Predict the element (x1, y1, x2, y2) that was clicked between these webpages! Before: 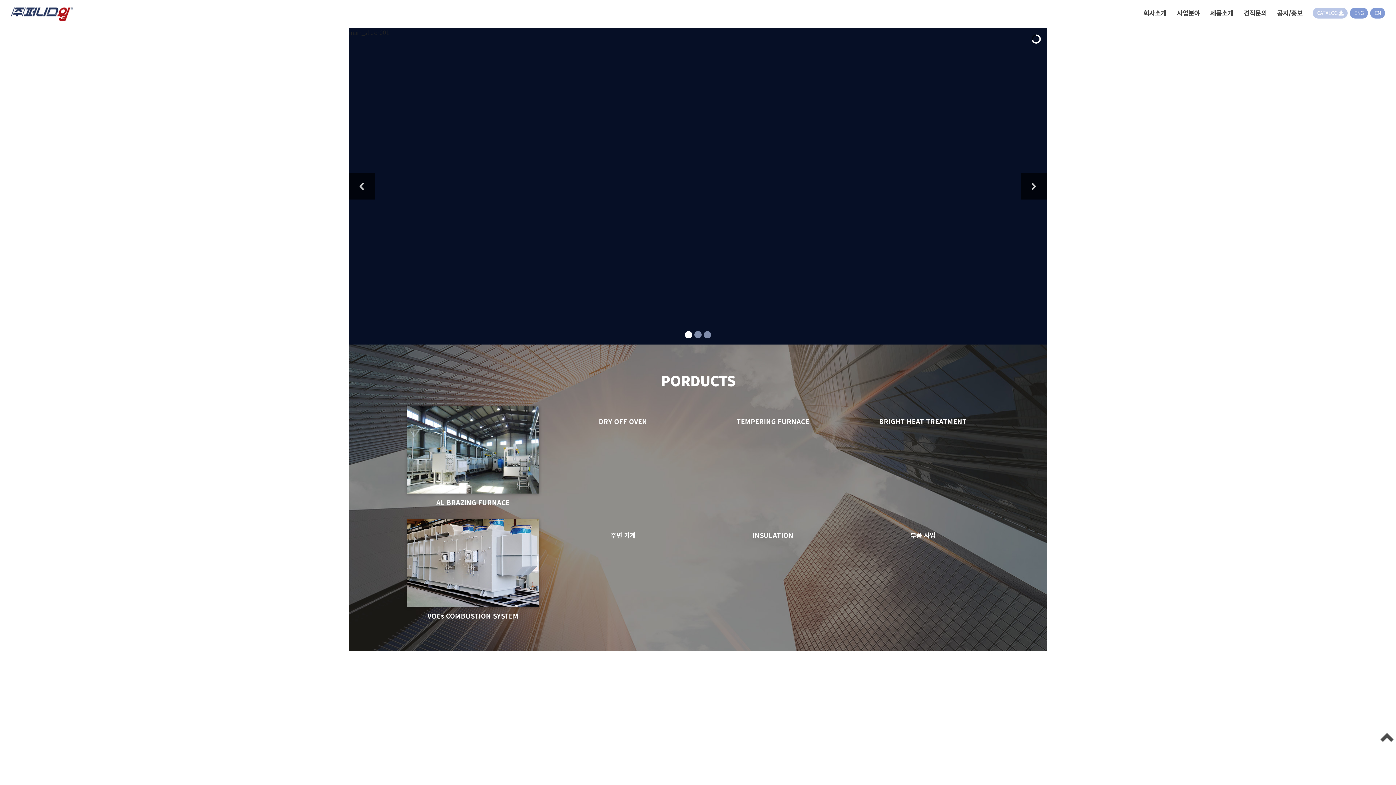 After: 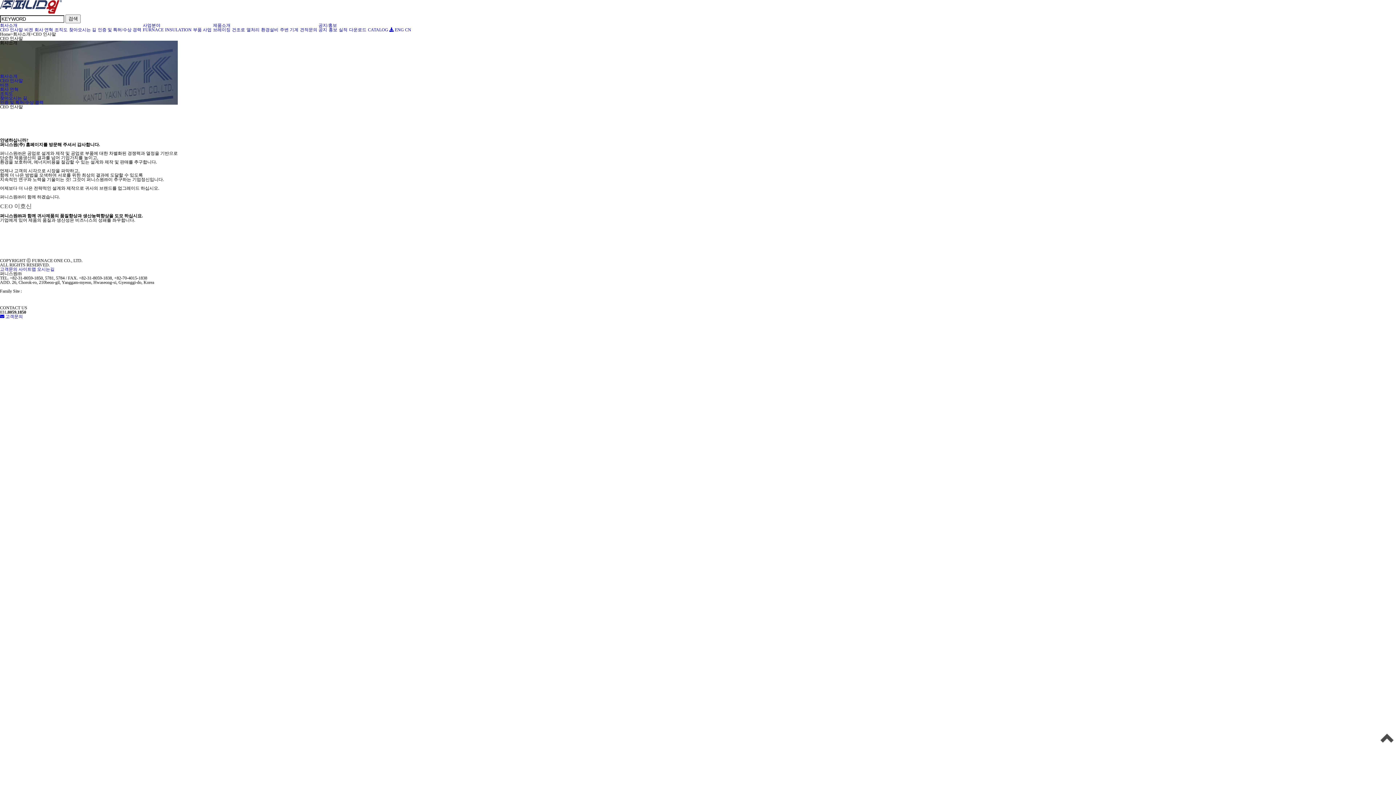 Action: bbox: (1143, 0, 1166, 28) label: 회사소개